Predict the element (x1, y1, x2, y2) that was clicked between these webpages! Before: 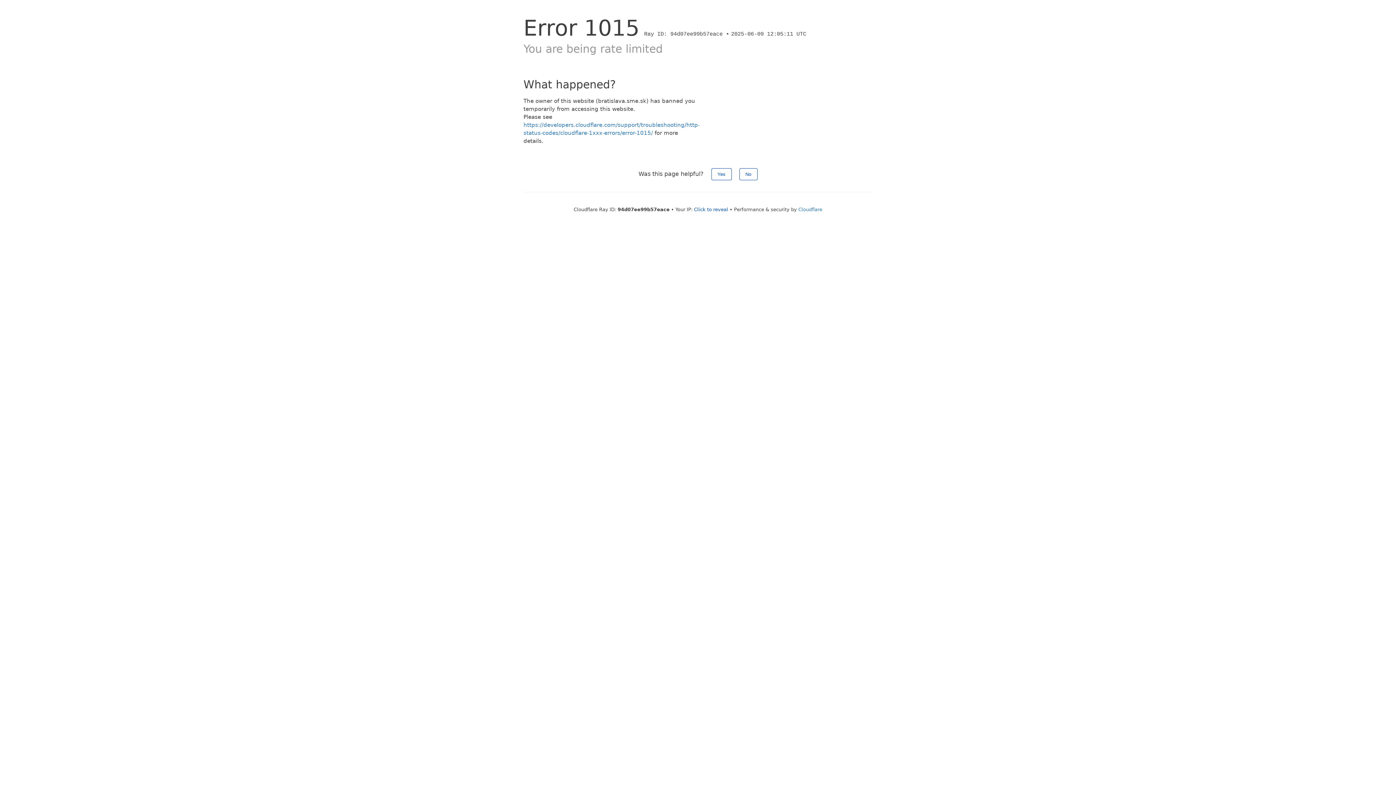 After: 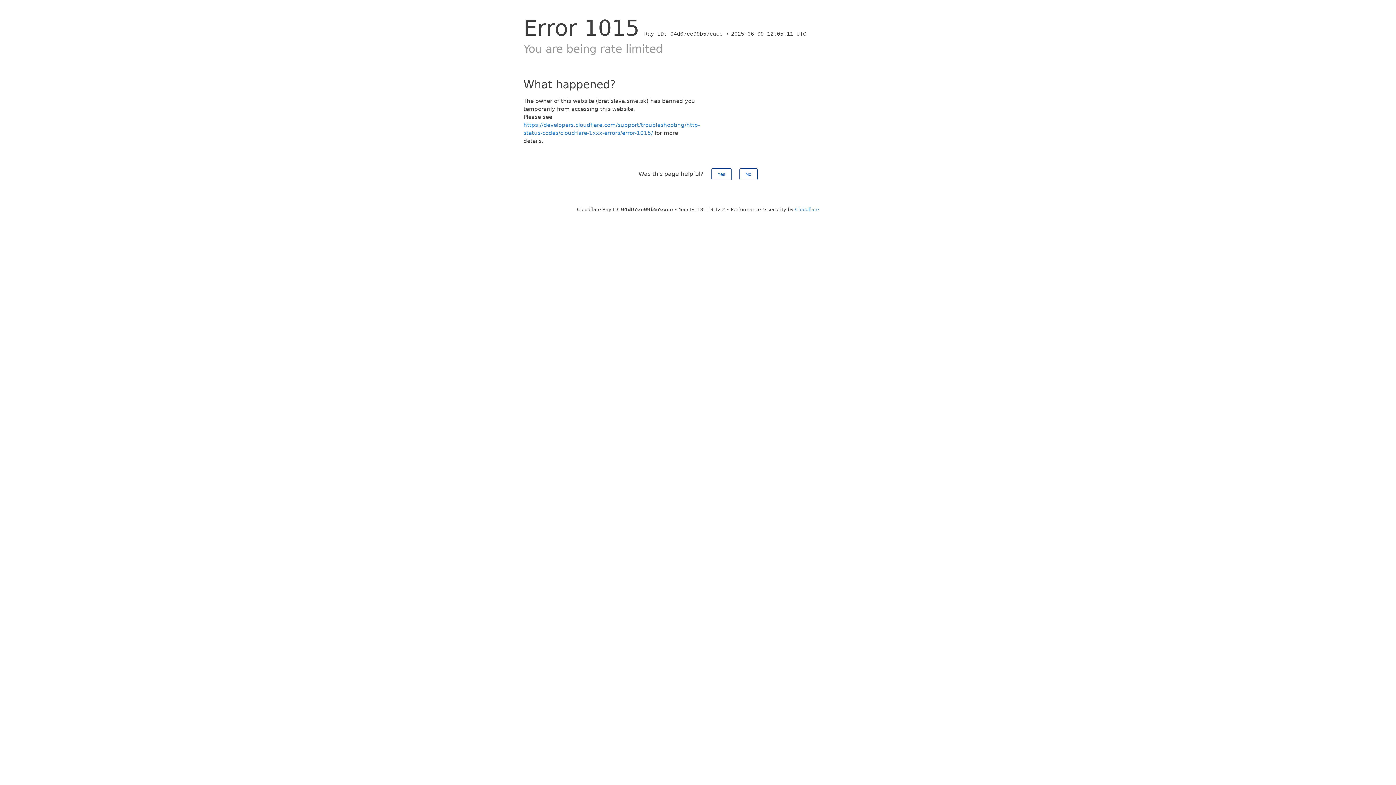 Action: bbox: (694, 206, 728, 212) label: Click to reveal